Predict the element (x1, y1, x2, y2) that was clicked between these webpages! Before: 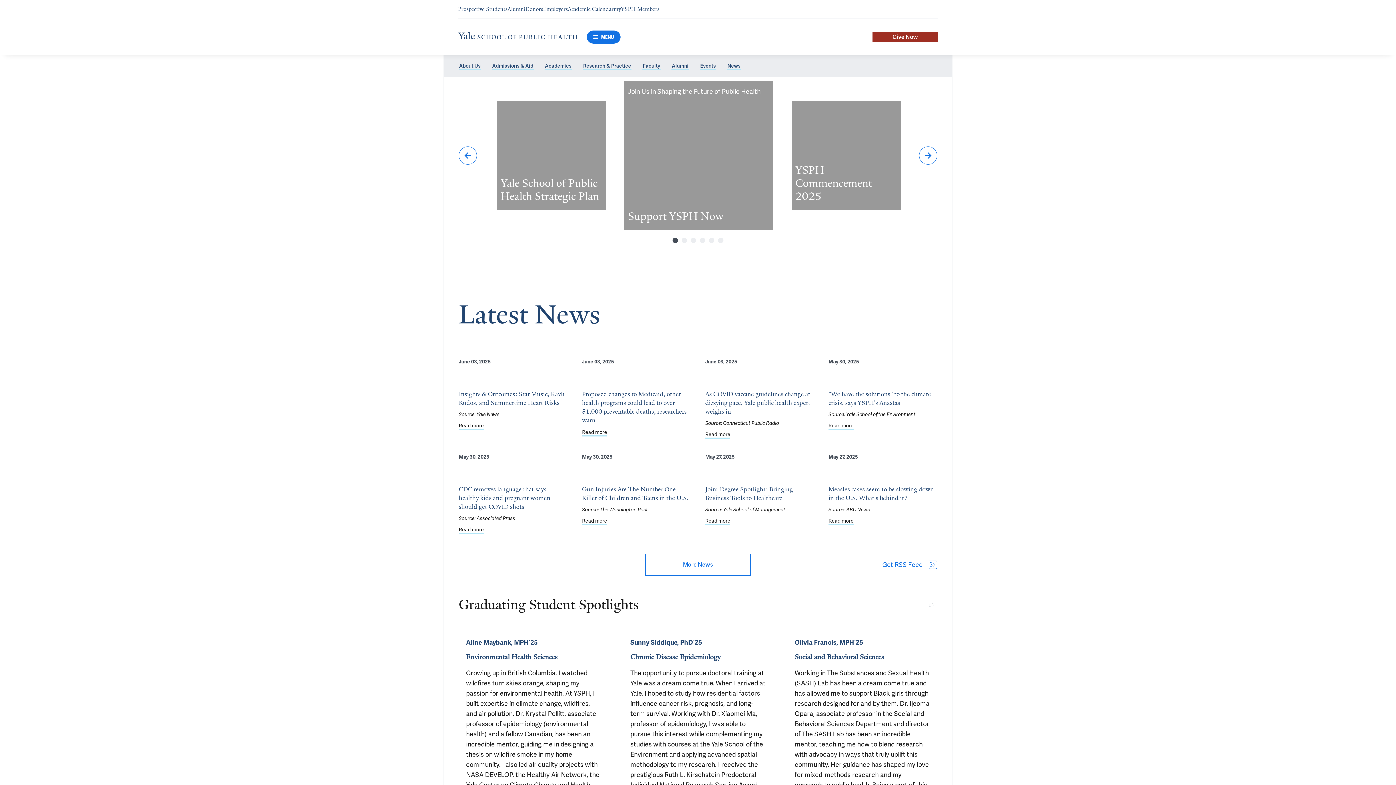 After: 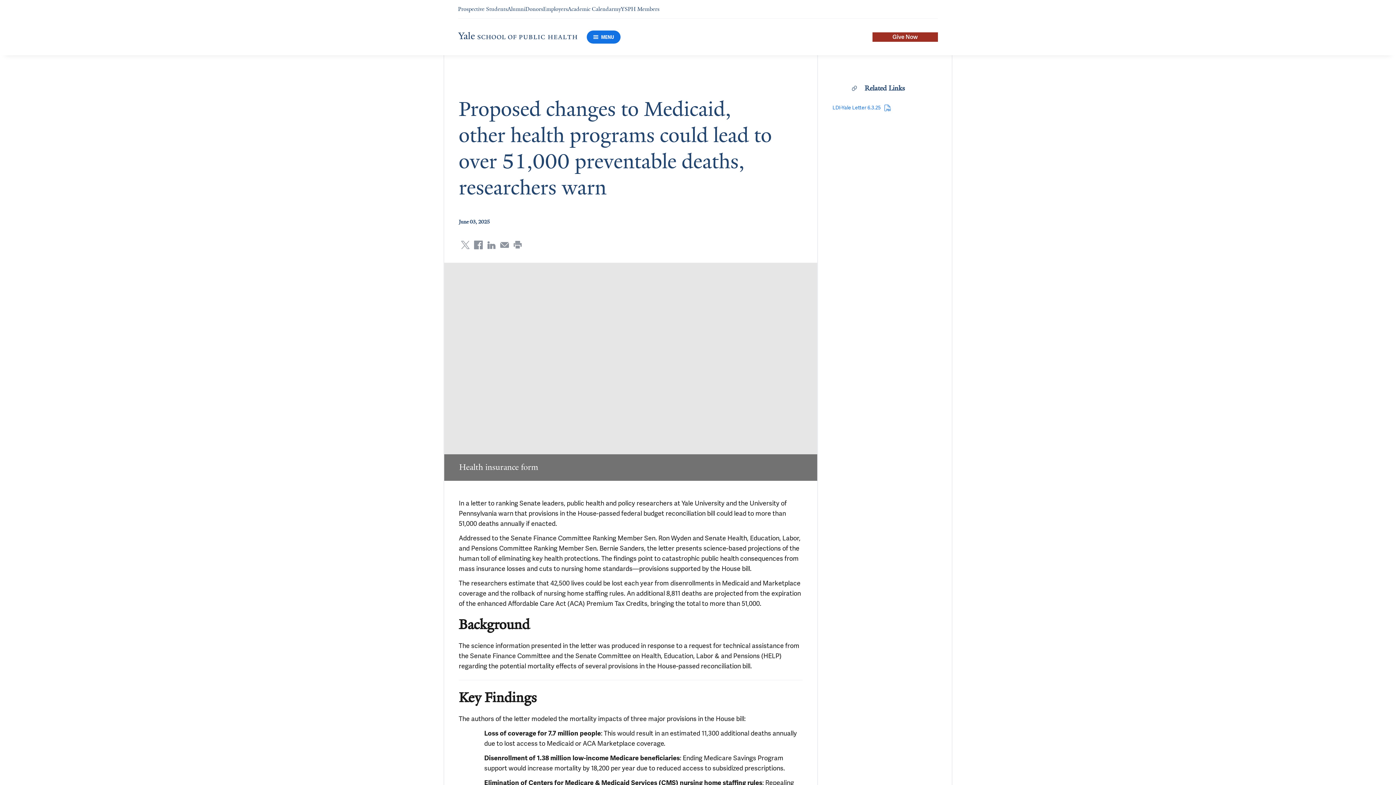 Action: label: Read more about Proposed changes to Medicaid, other health programs could lead to over 51,000 preventable deaths, researchers warn bbox: (582, 428, 607, 436)